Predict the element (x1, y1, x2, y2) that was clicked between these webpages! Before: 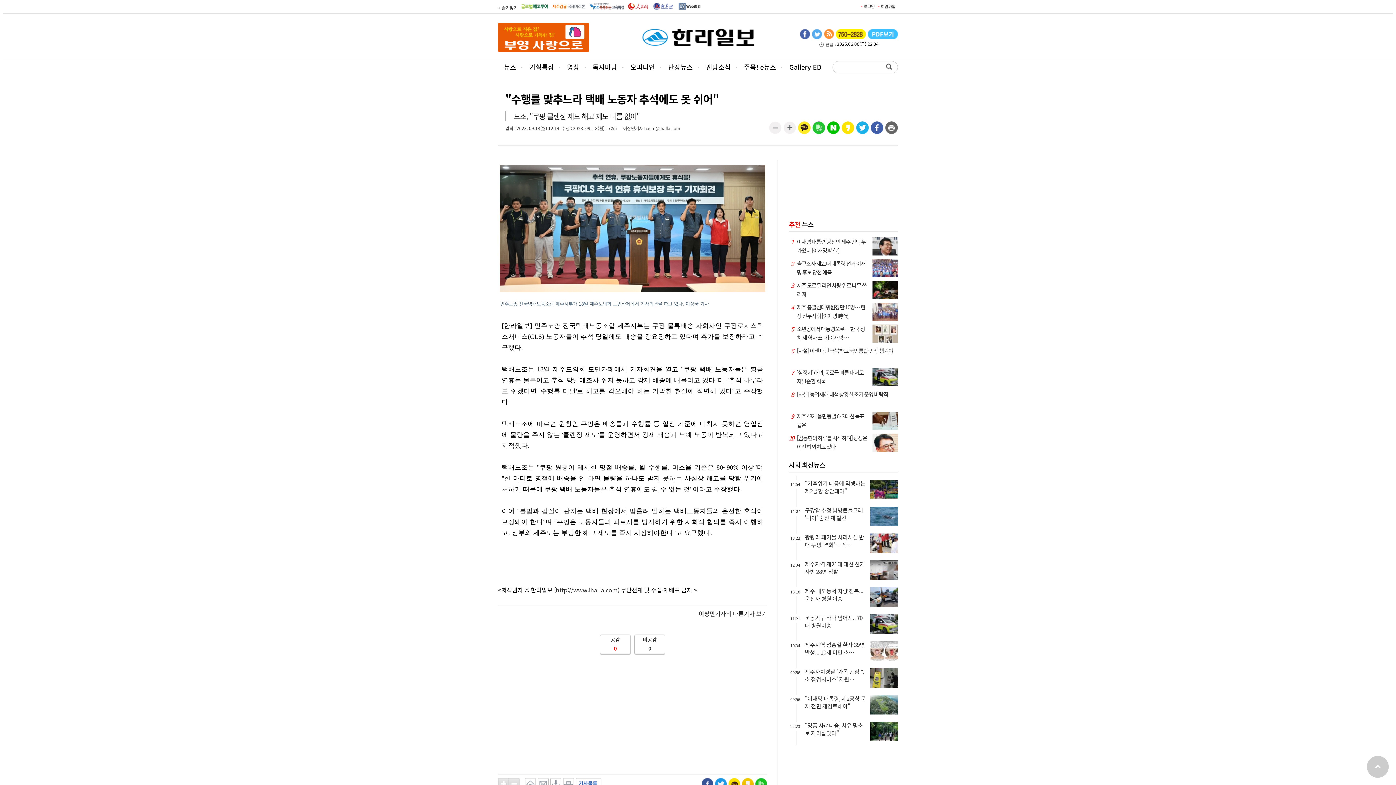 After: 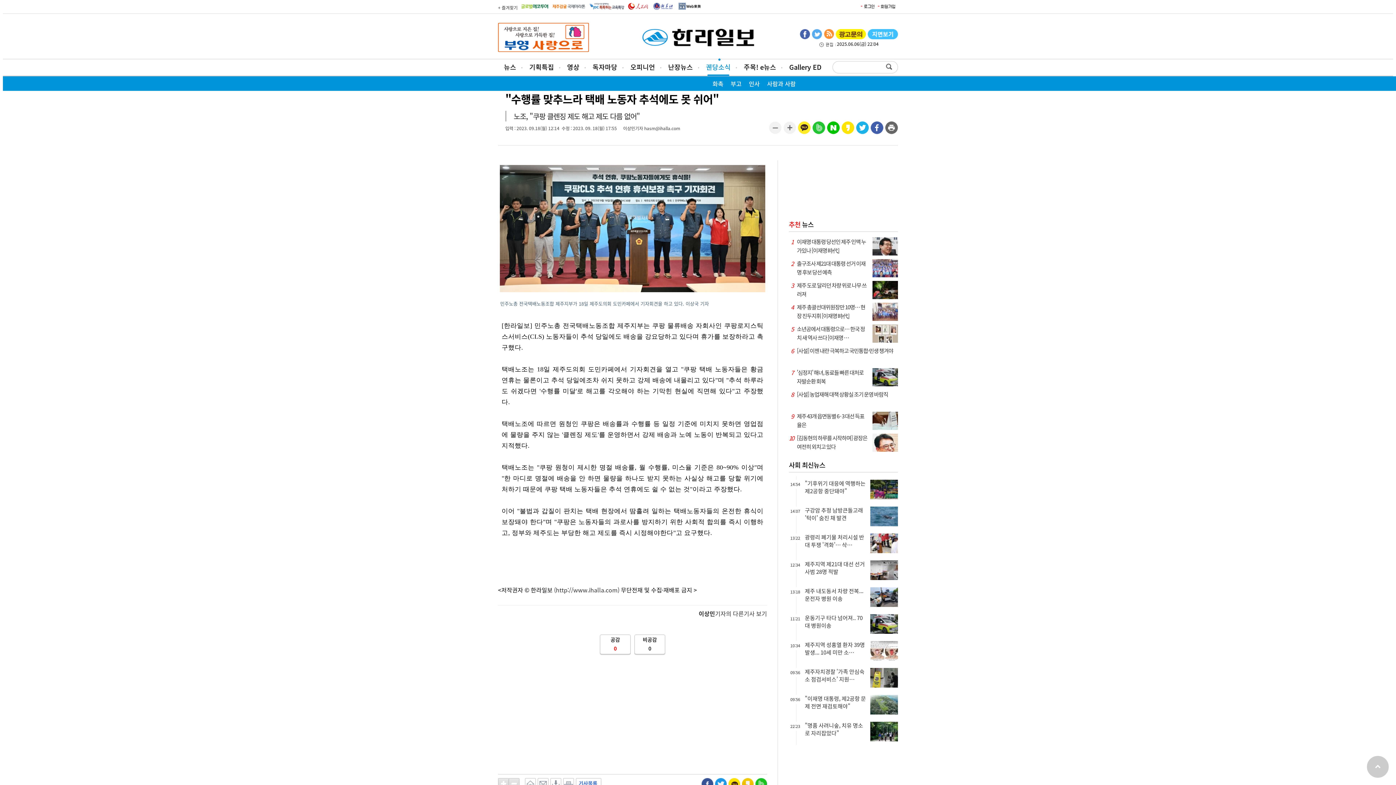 Action: bbox: (700, 59, 736, 74) label: 궨당소식